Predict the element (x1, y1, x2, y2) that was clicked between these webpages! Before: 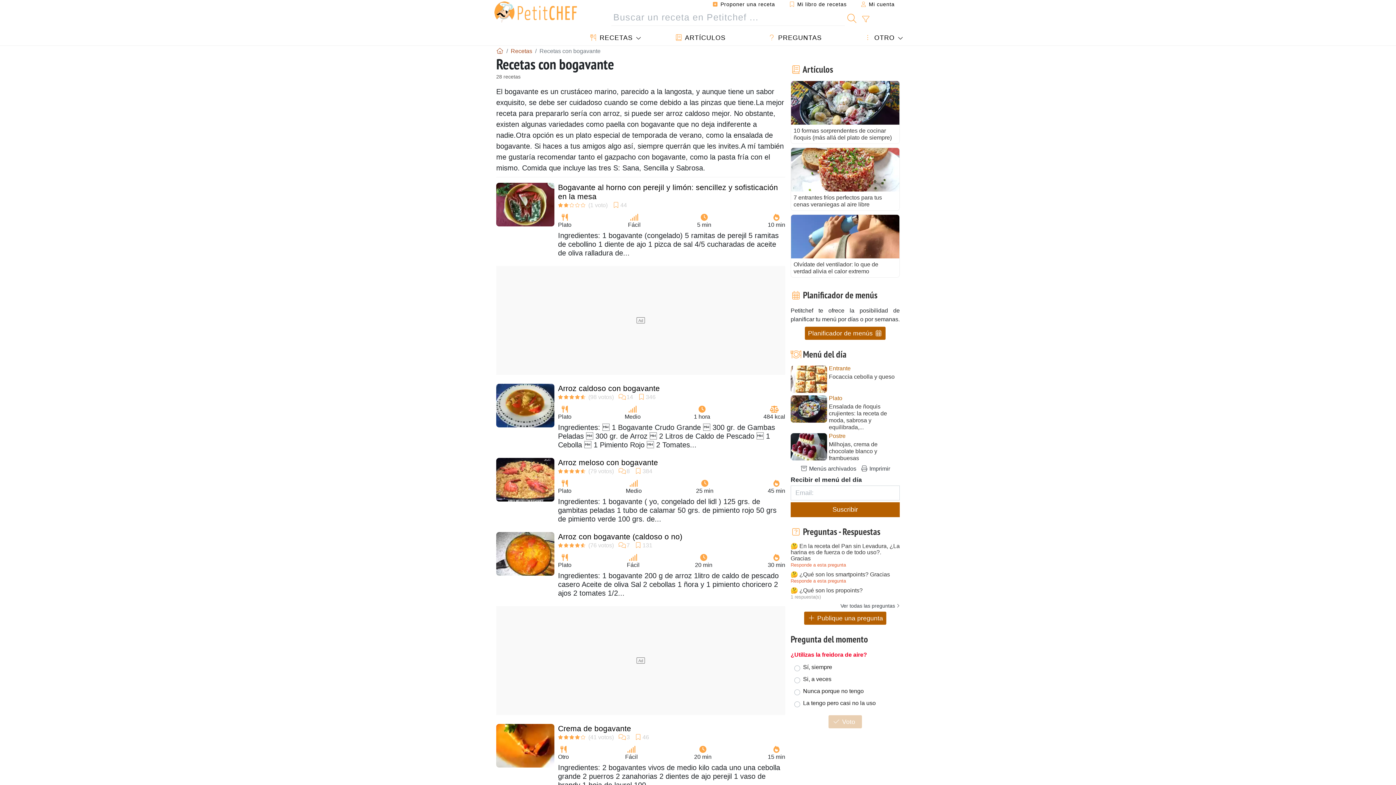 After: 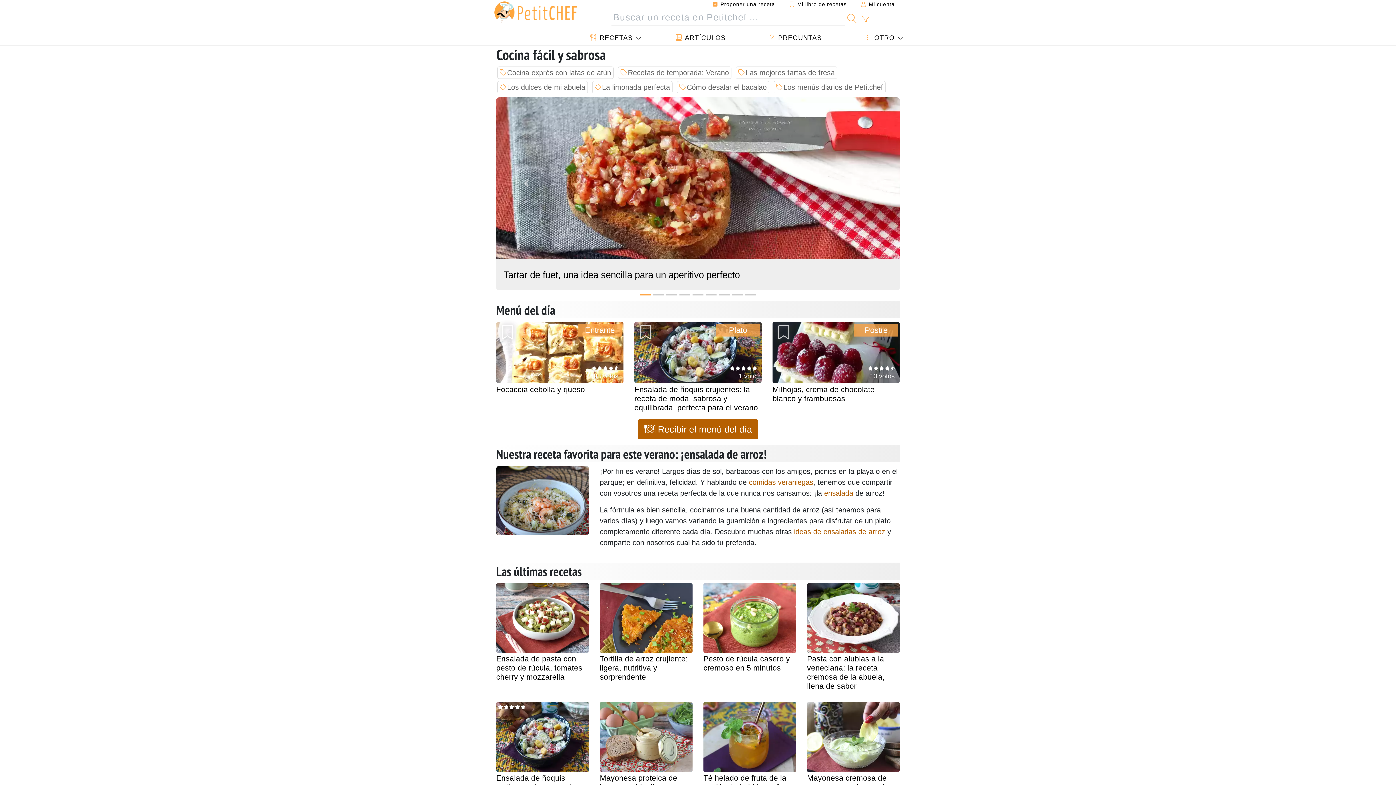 Action: bbox: (494, 0, 582, 23)